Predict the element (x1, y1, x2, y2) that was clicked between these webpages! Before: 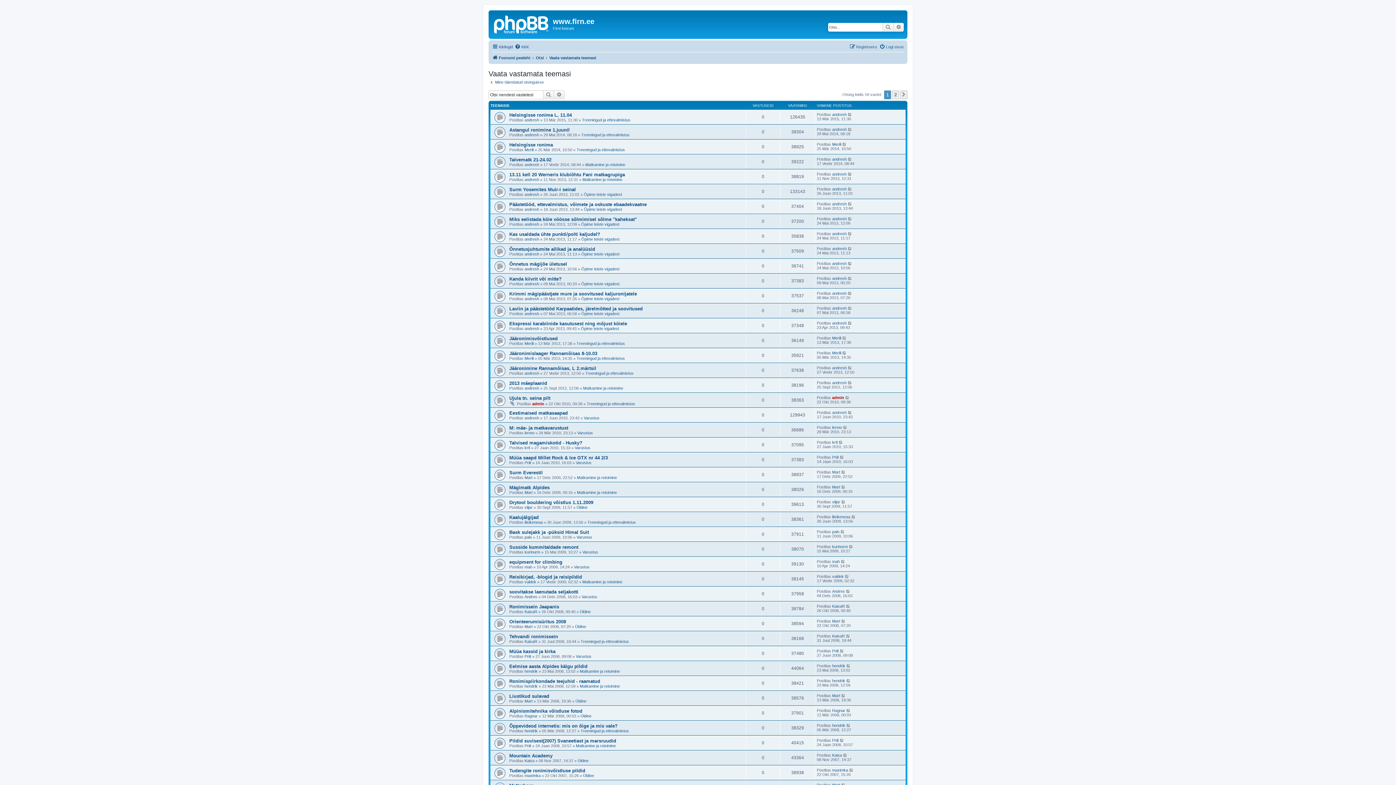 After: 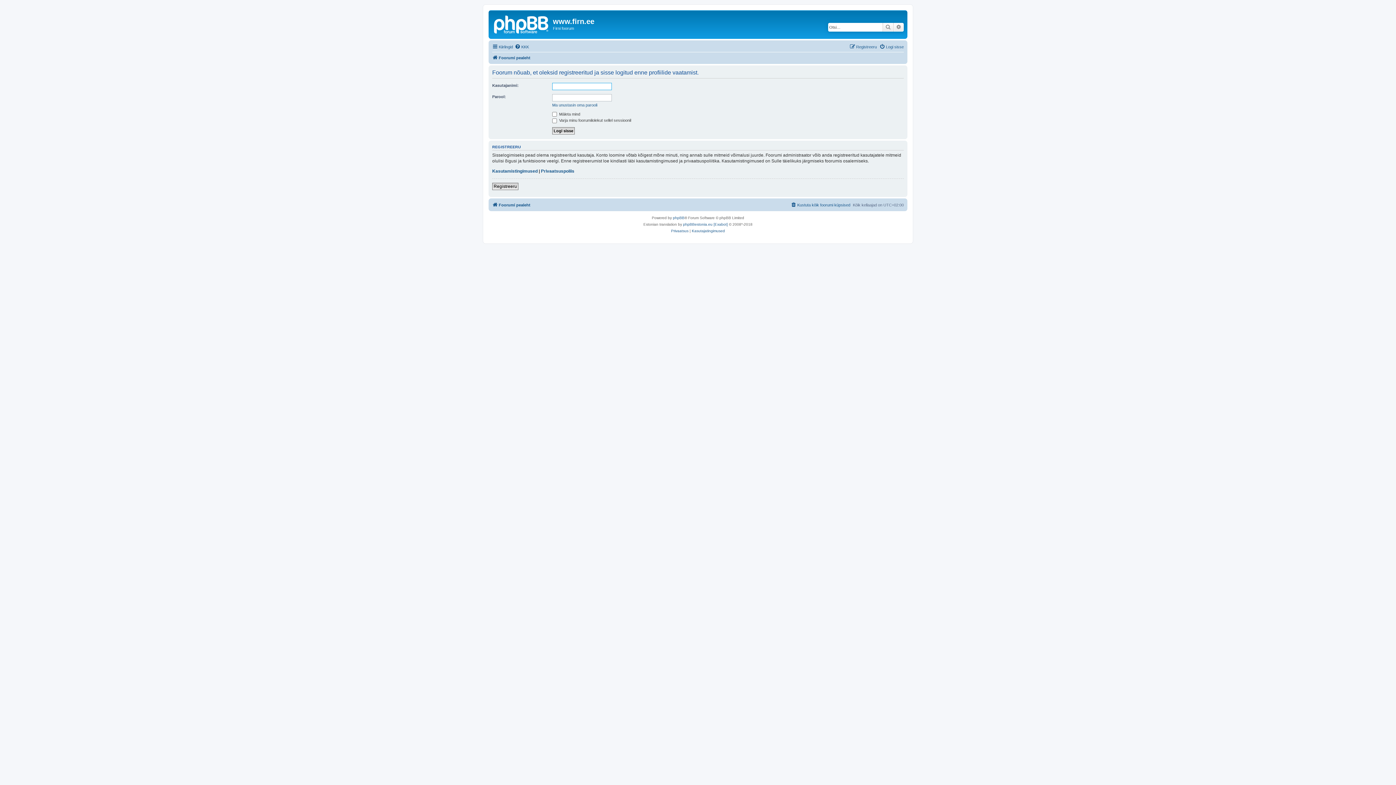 Action: bbox: (524, 445, 530, 450) label: krtl